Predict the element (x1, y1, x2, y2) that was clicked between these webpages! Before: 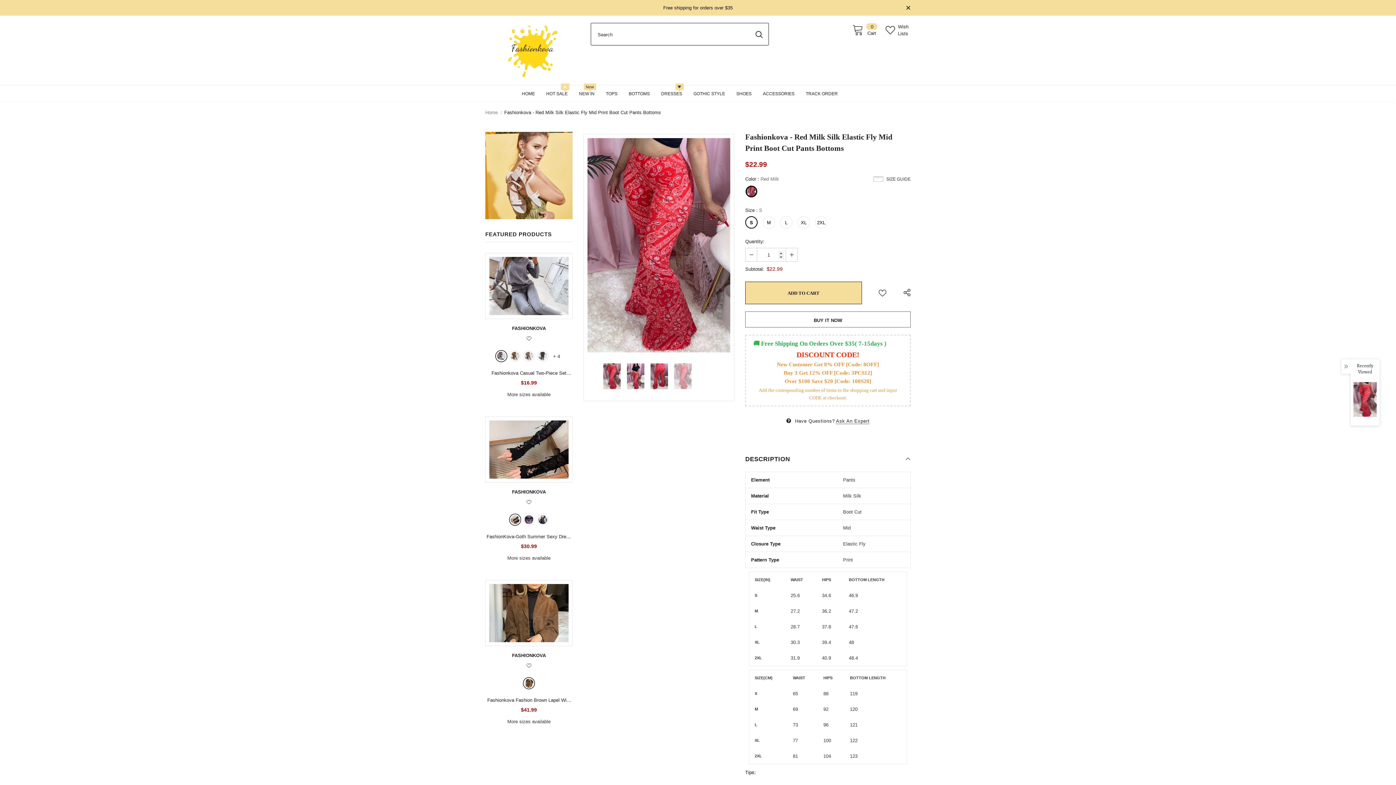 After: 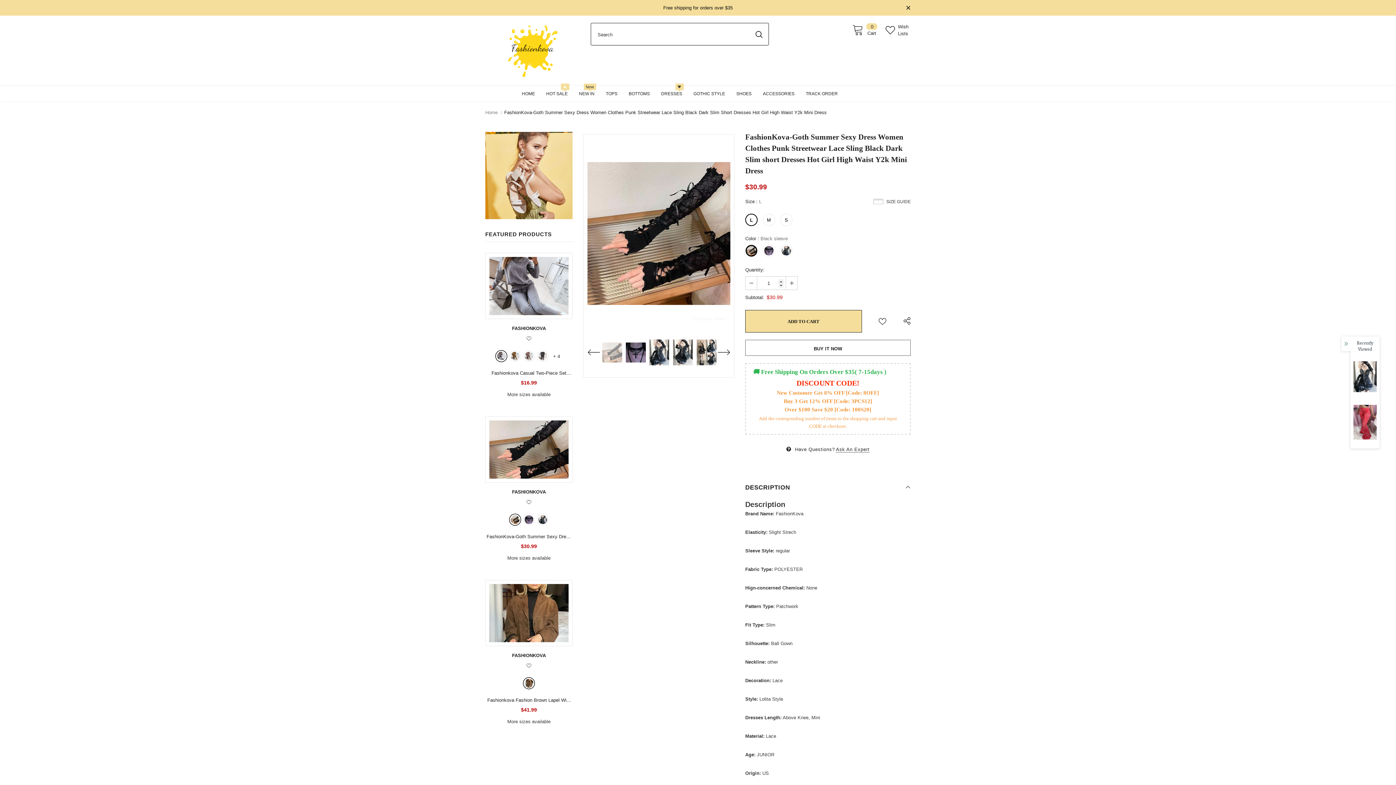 Action: label: FashionKova-Goth Summer Sexy Dress Women Clothes Punk Streetwear Lace Sling Black Dark Slim short Dresses Hot Girl High Waist Y2k Mini Dress - Black sleeve bbox: (485, 532, 572, 541)